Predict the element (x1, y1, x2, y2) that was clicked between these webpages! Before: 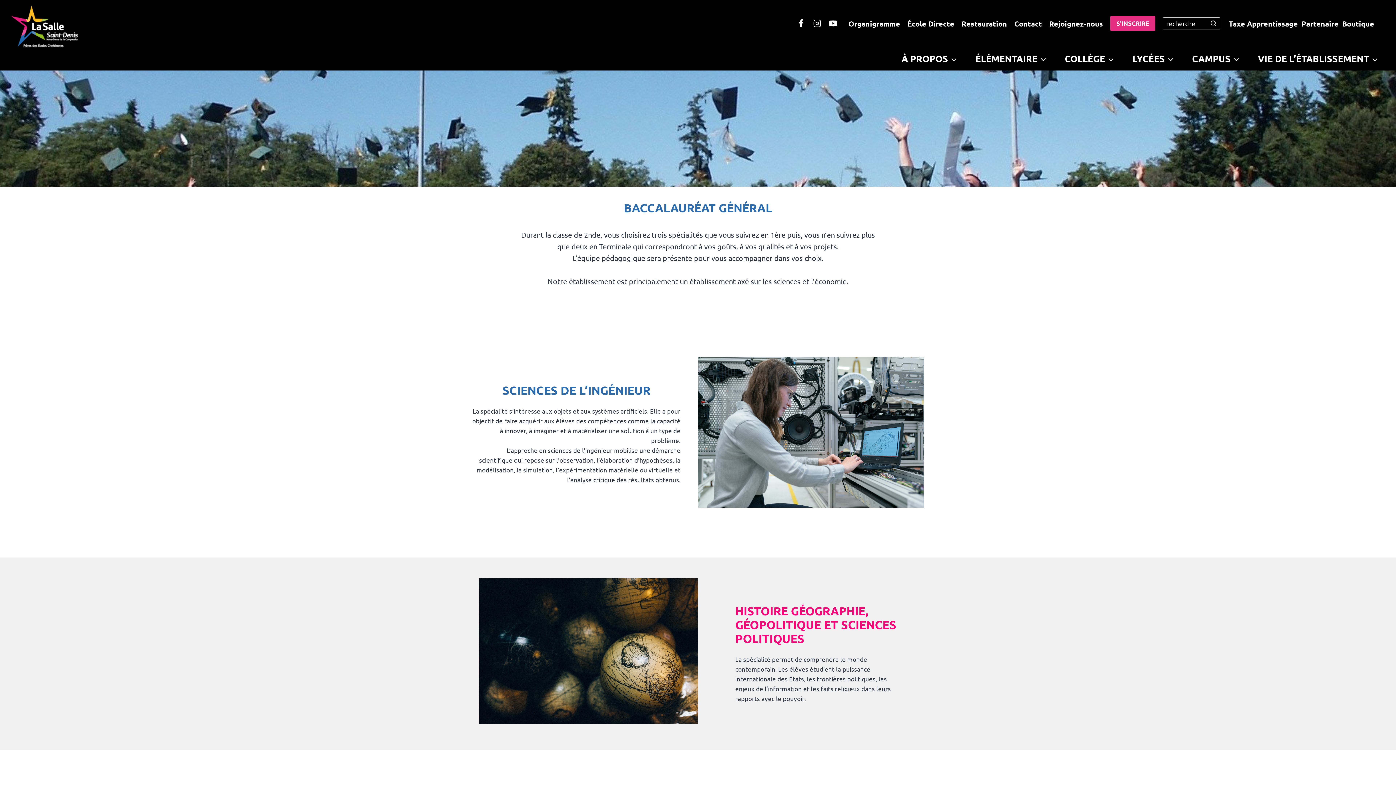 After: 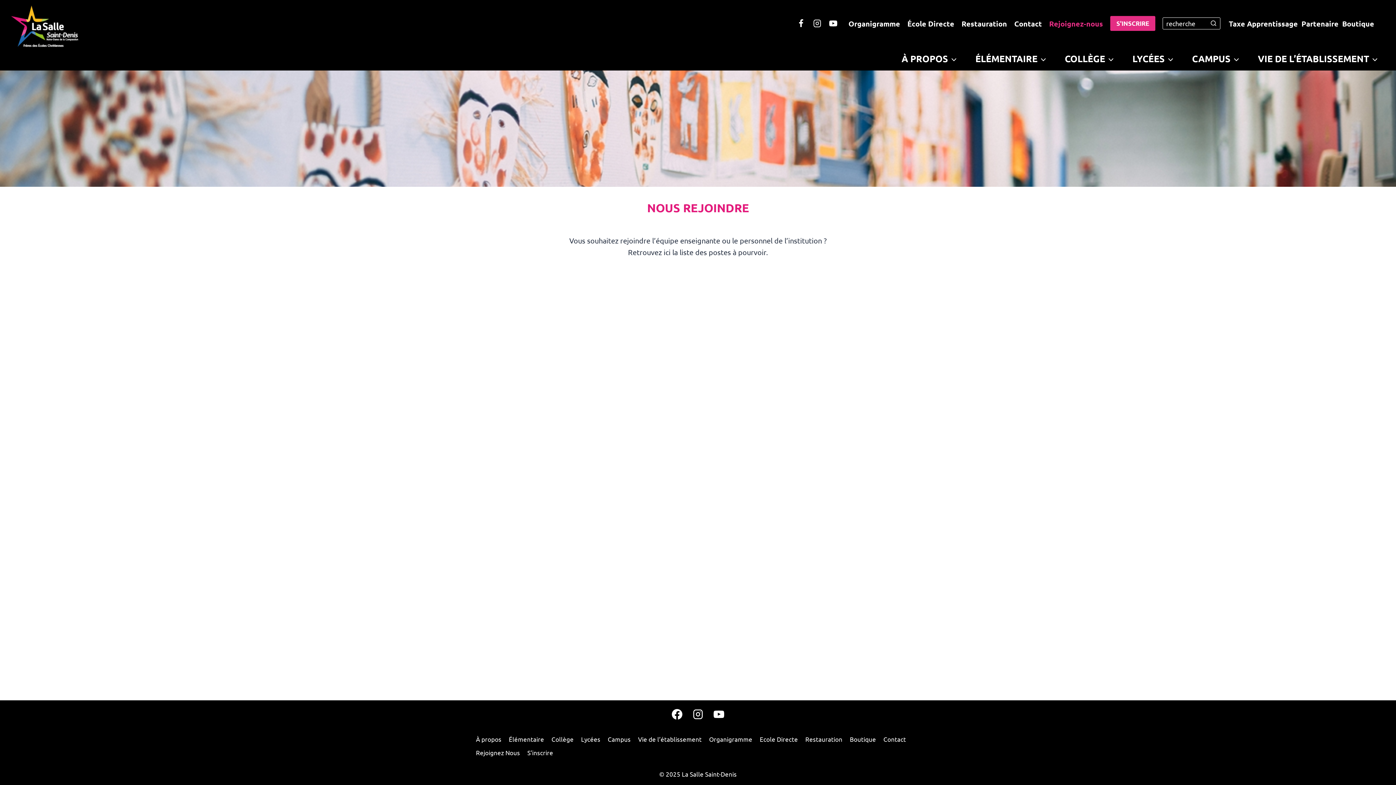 Action: bbox: (1045, 17, 1106, 29) label: Rejoignez-nous